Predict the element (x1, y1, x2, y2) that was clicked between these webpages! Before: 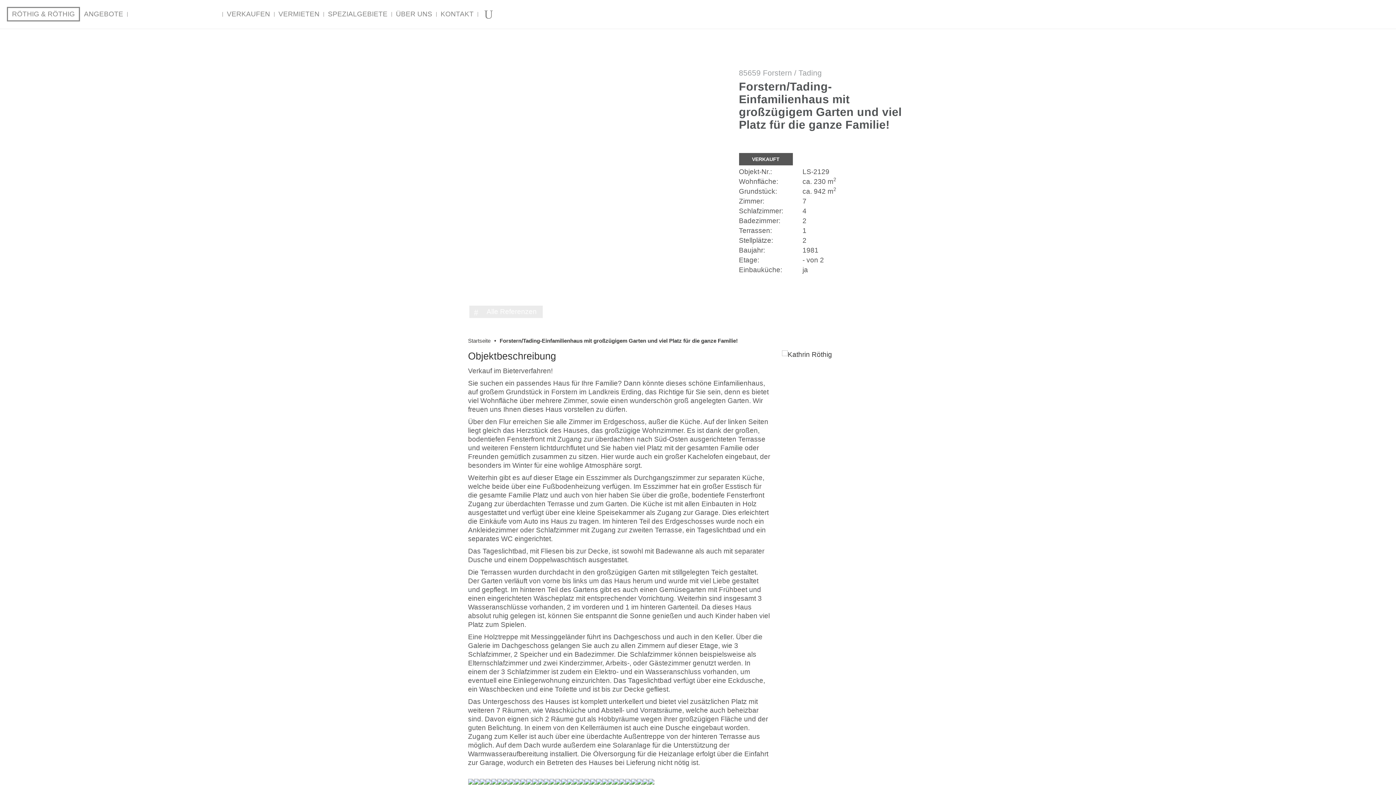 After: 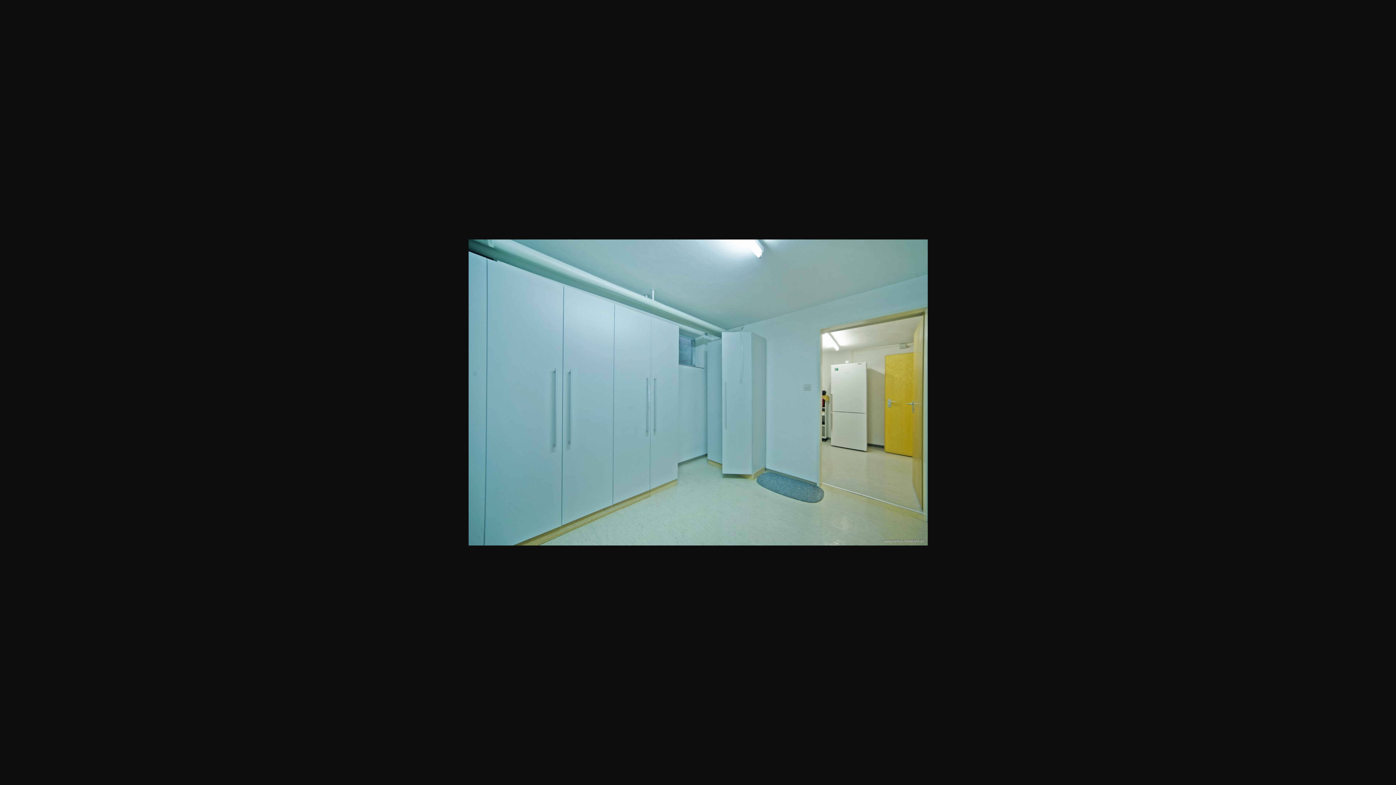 Action: bbox: (602, 778, 607, 786)